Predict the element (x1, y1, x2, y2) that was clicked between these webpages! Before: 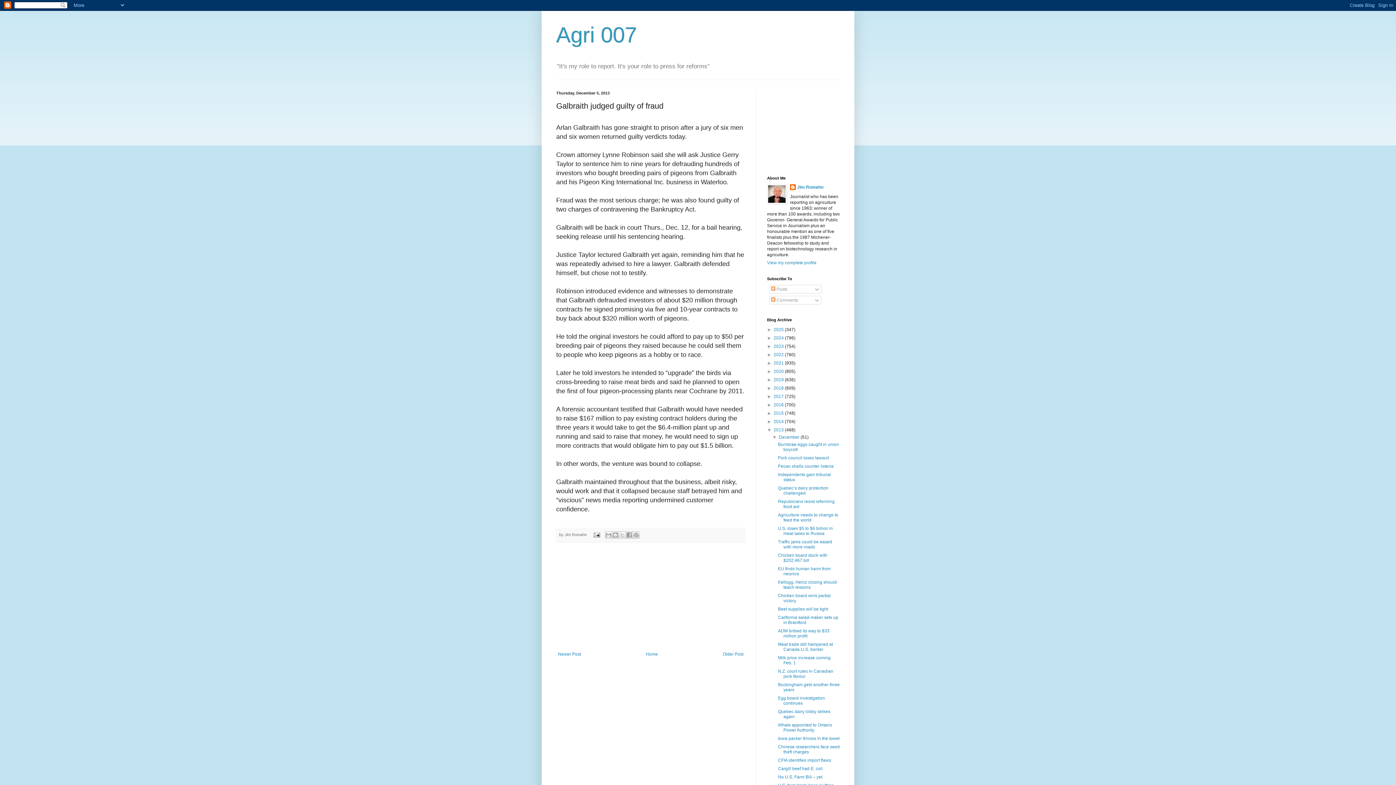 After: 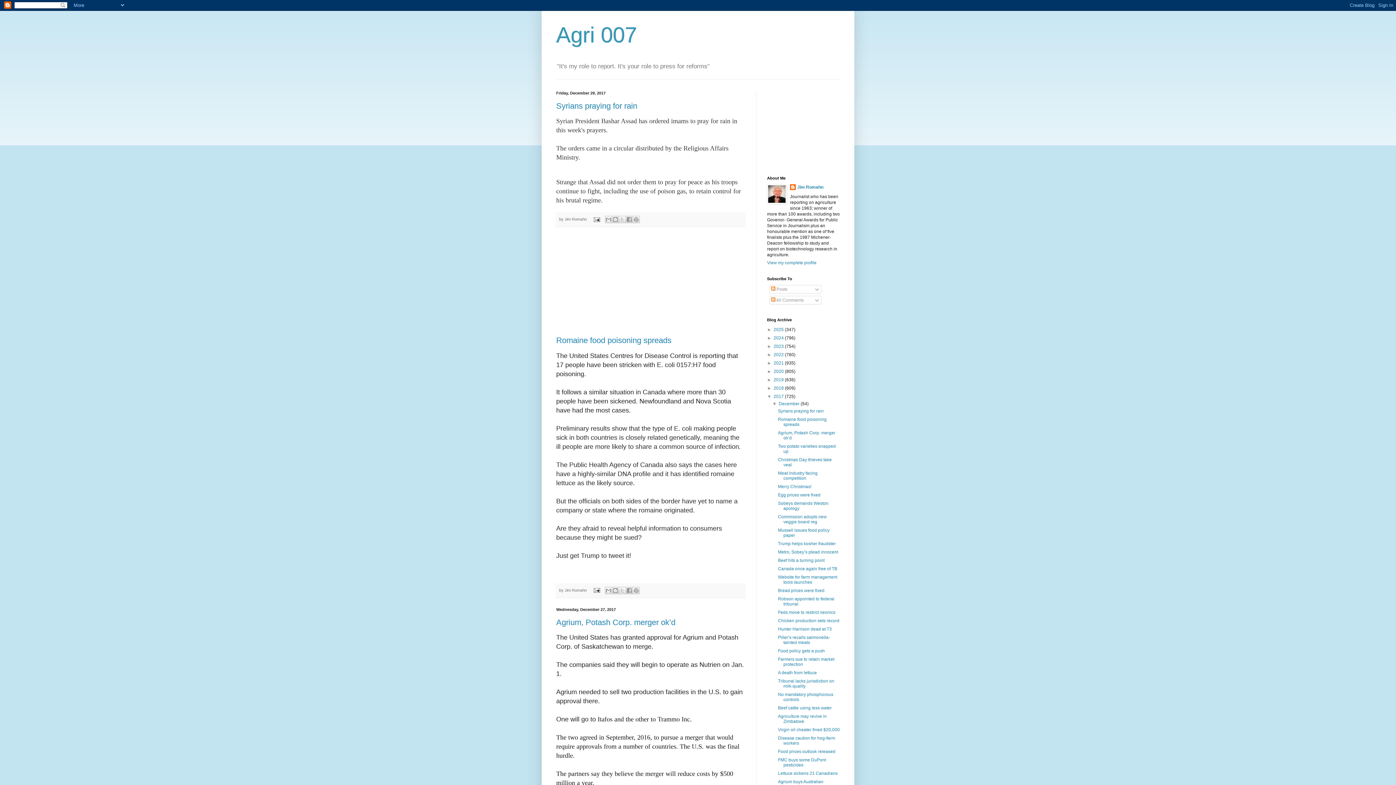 Action: bbox: (773, 394, 785, 399) label: 2017 